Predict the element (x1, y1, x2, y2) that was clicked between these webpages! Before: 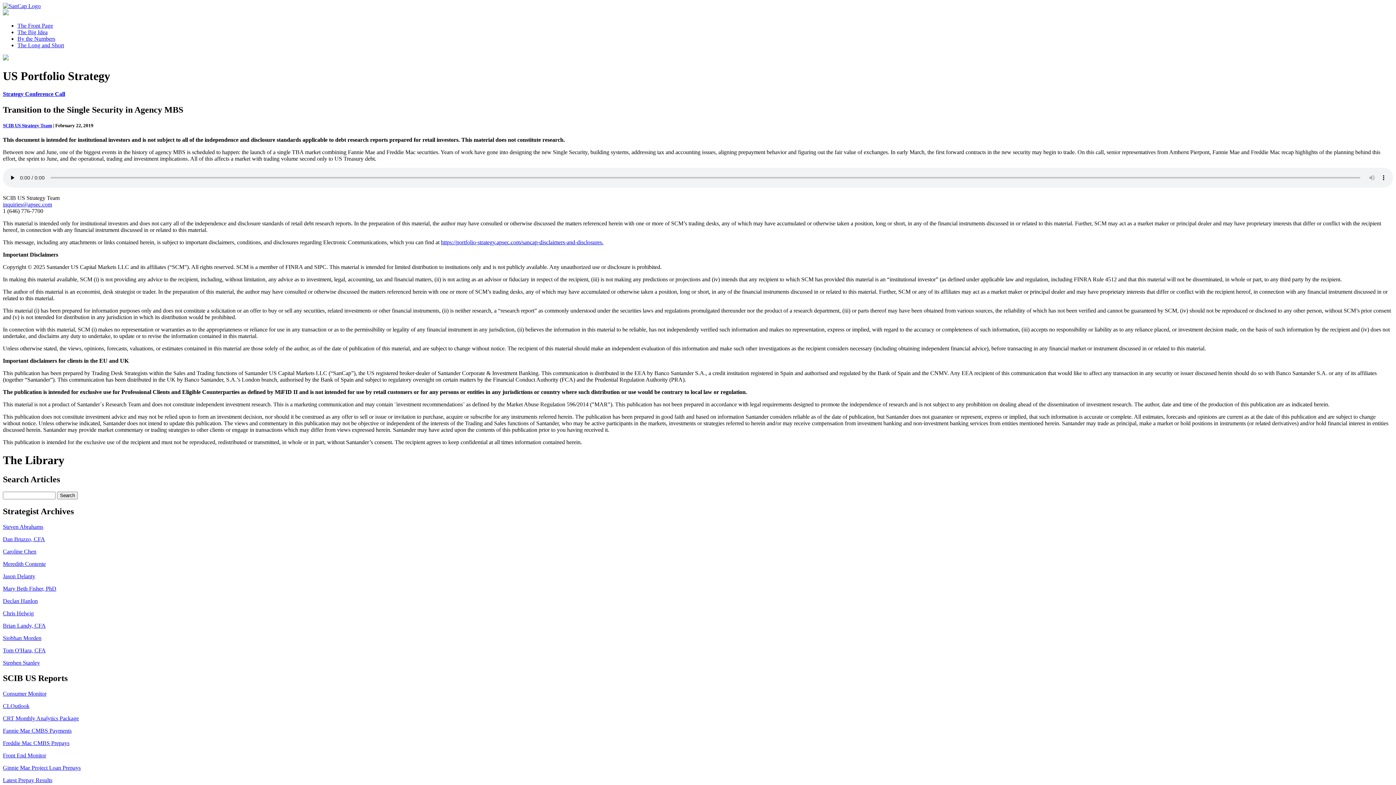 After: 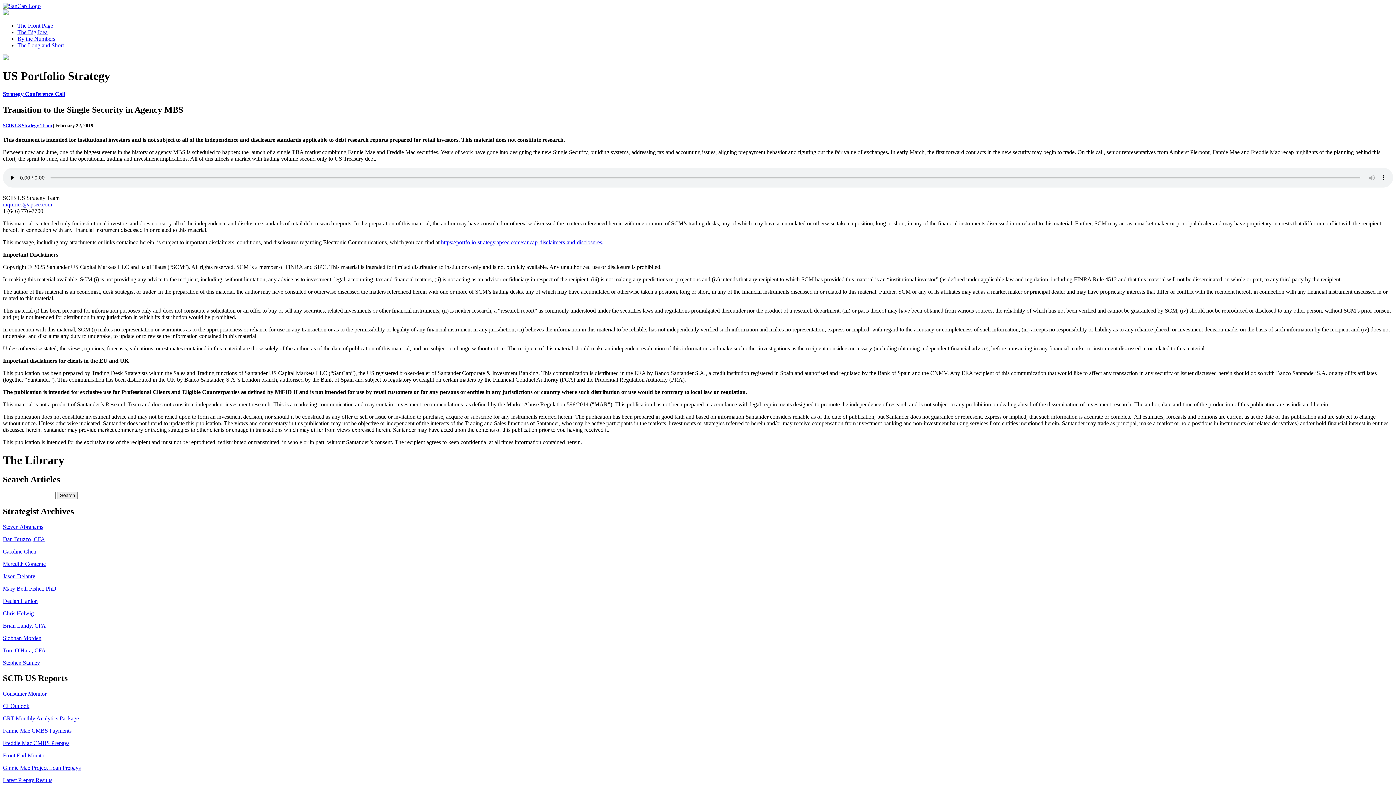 Action: bbox: (2, 703, 29, 709) label: CLOutlook